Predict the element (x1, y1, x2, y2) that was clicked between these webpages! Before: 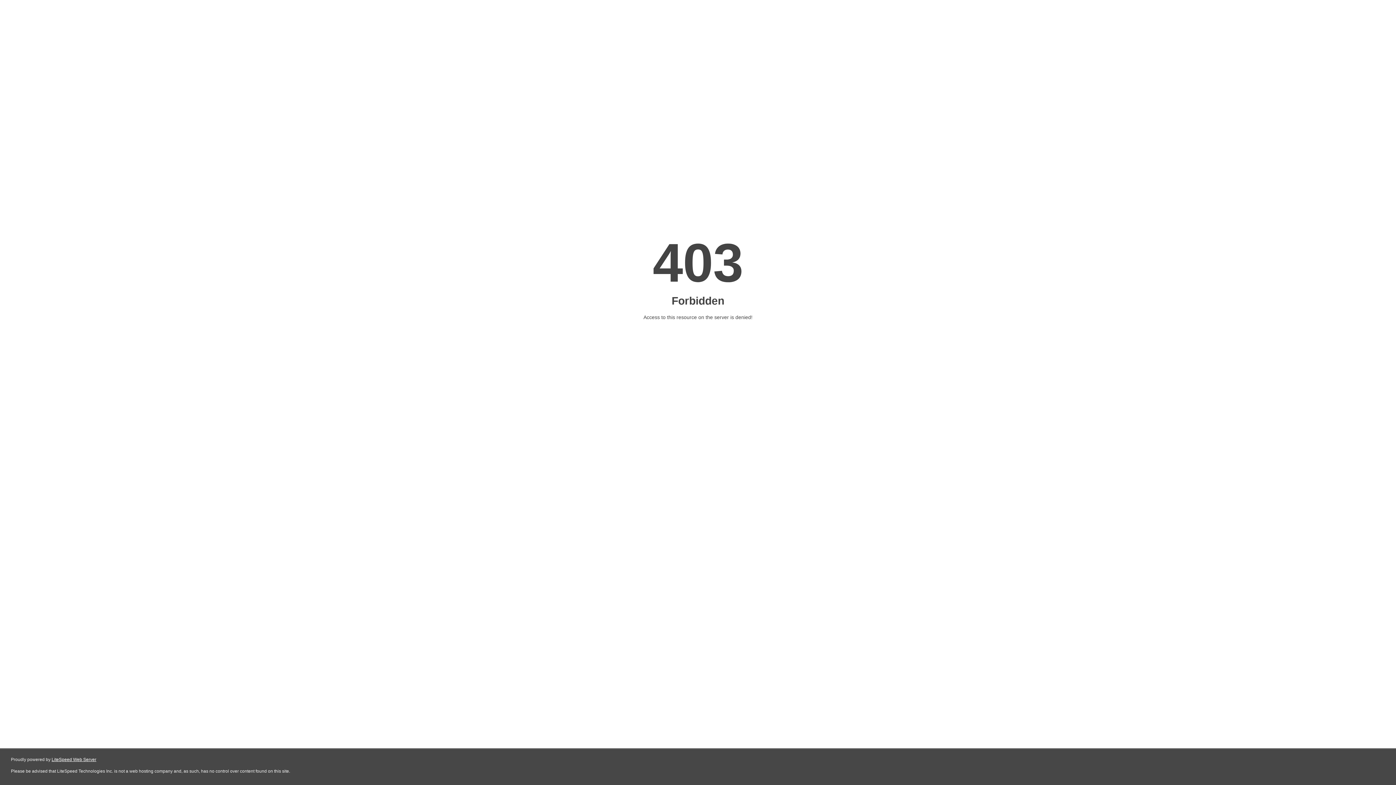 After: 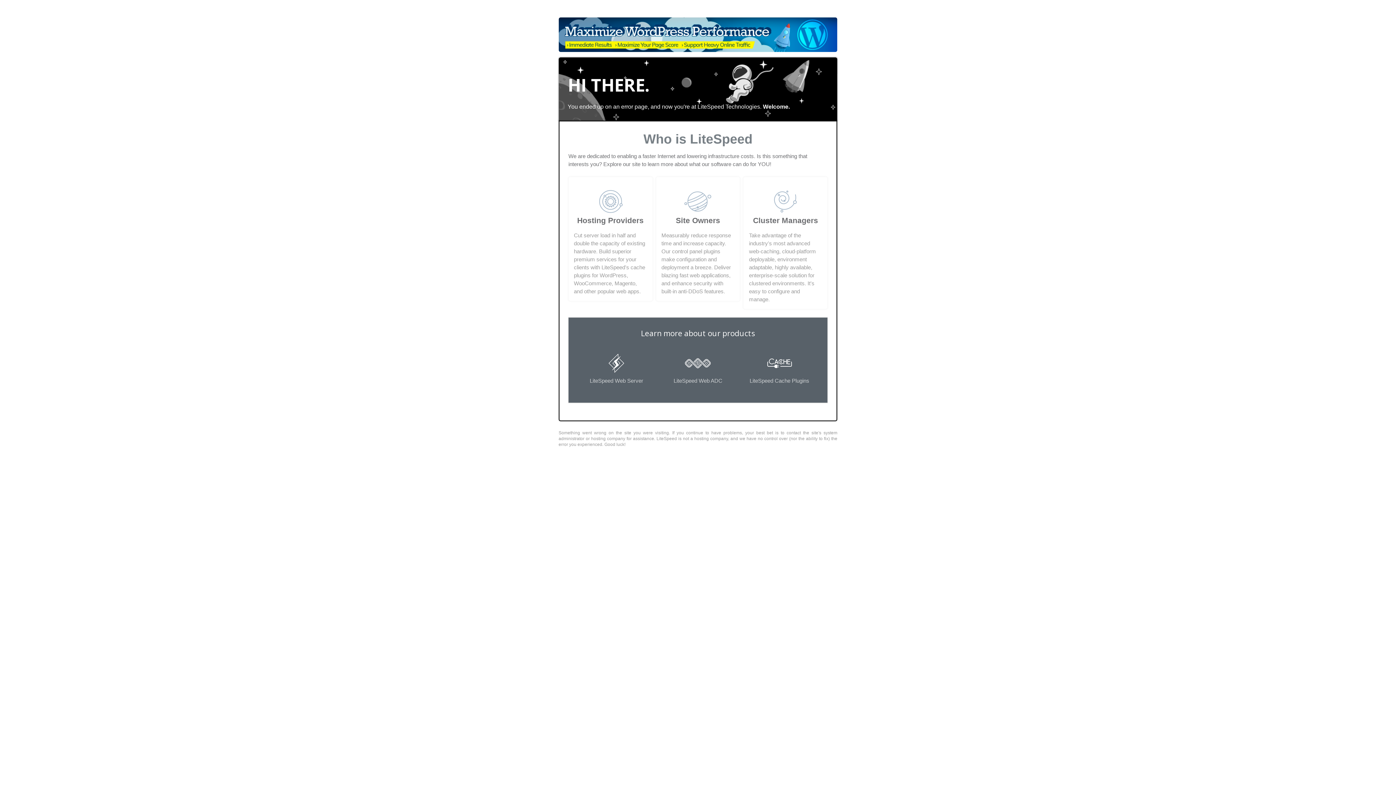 Action: label: LiteSpeed Web Server bbox: (51, 757, 96, 762)